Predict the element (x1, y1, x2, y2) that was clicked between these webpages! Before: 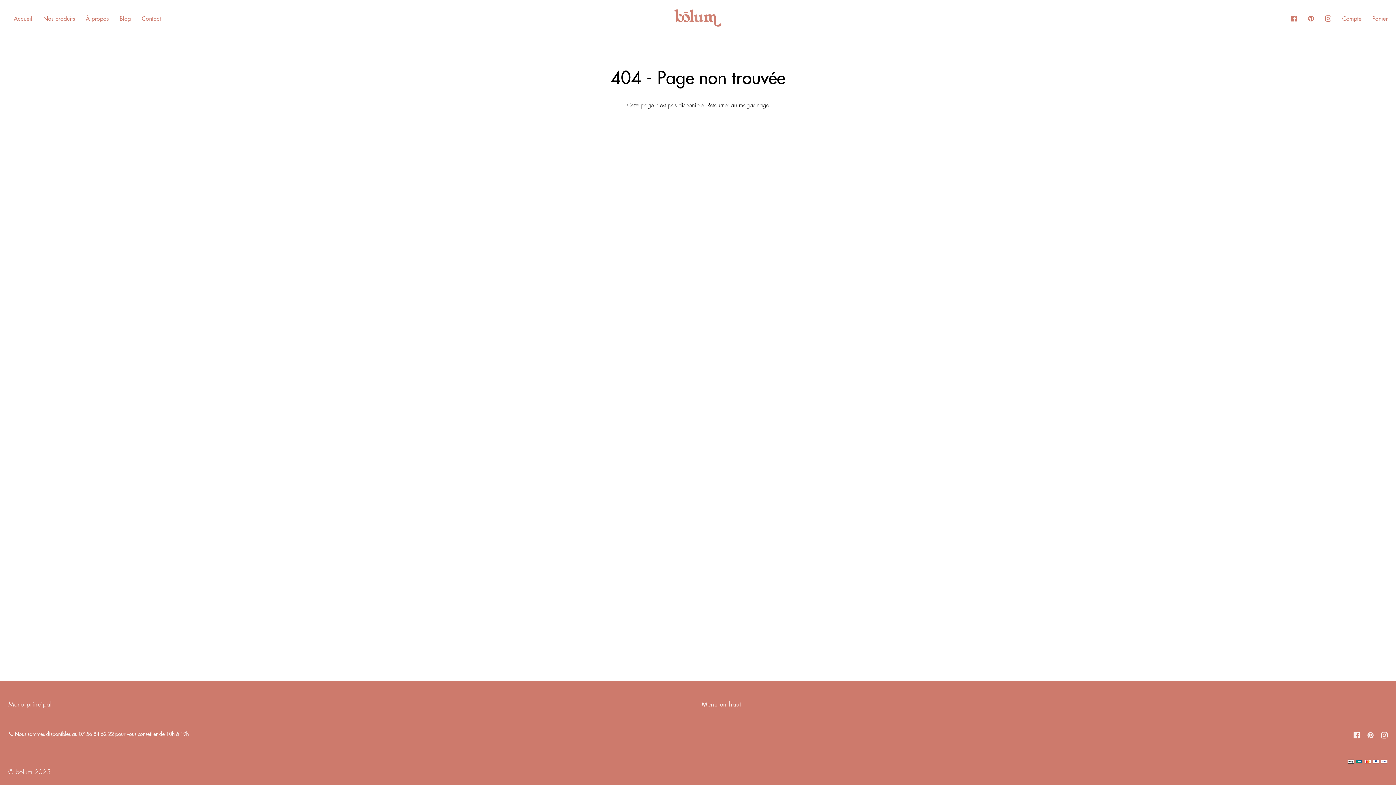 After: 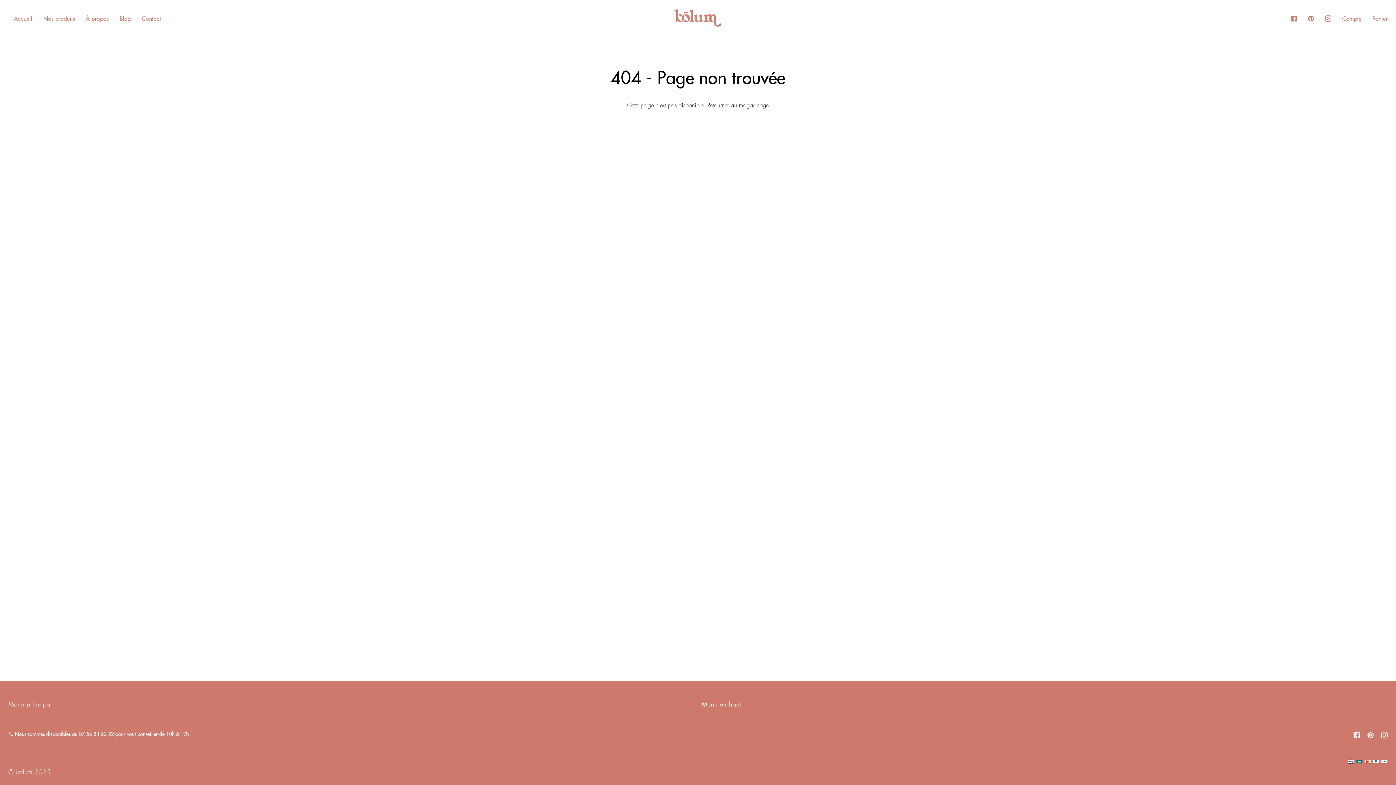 Action: label: Instagram bbox: (1320, 0, 1337, 36)